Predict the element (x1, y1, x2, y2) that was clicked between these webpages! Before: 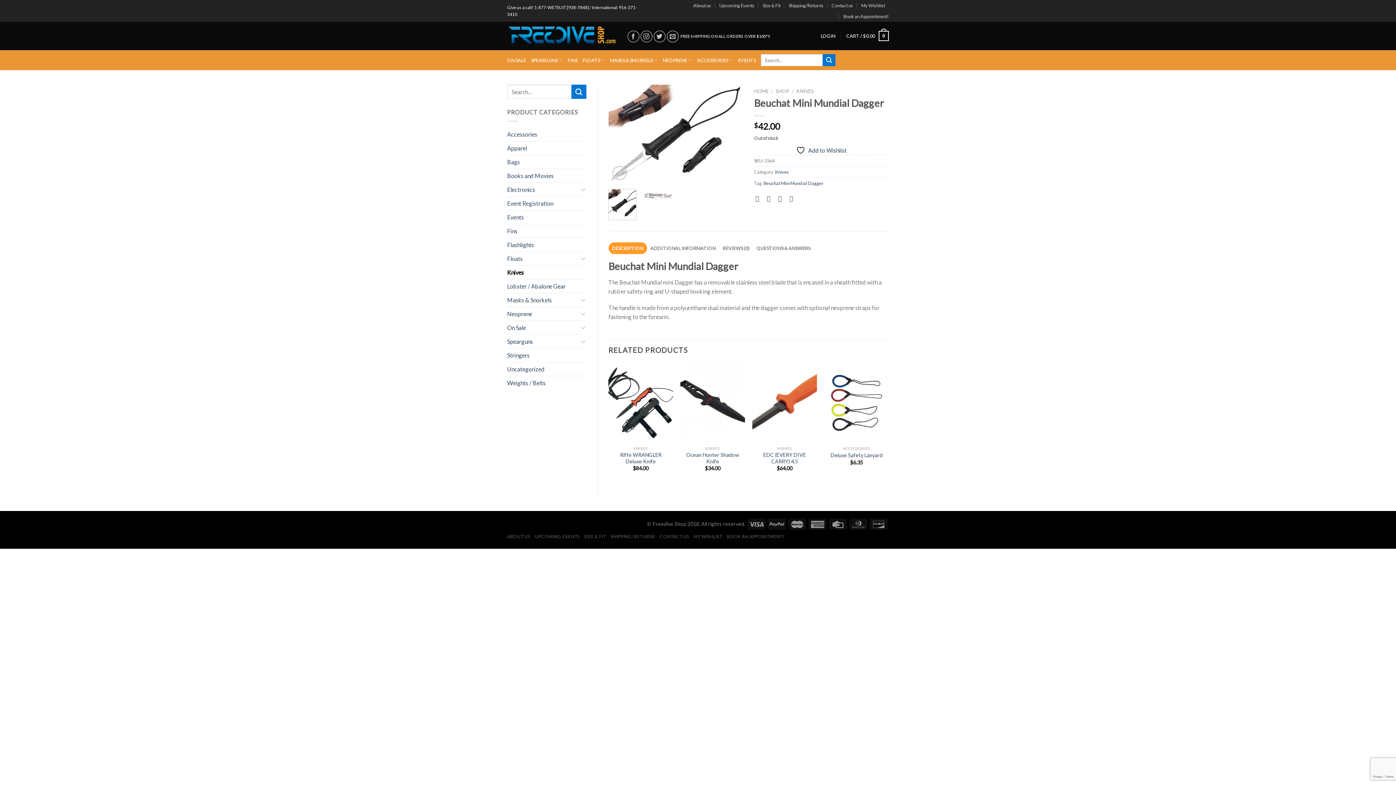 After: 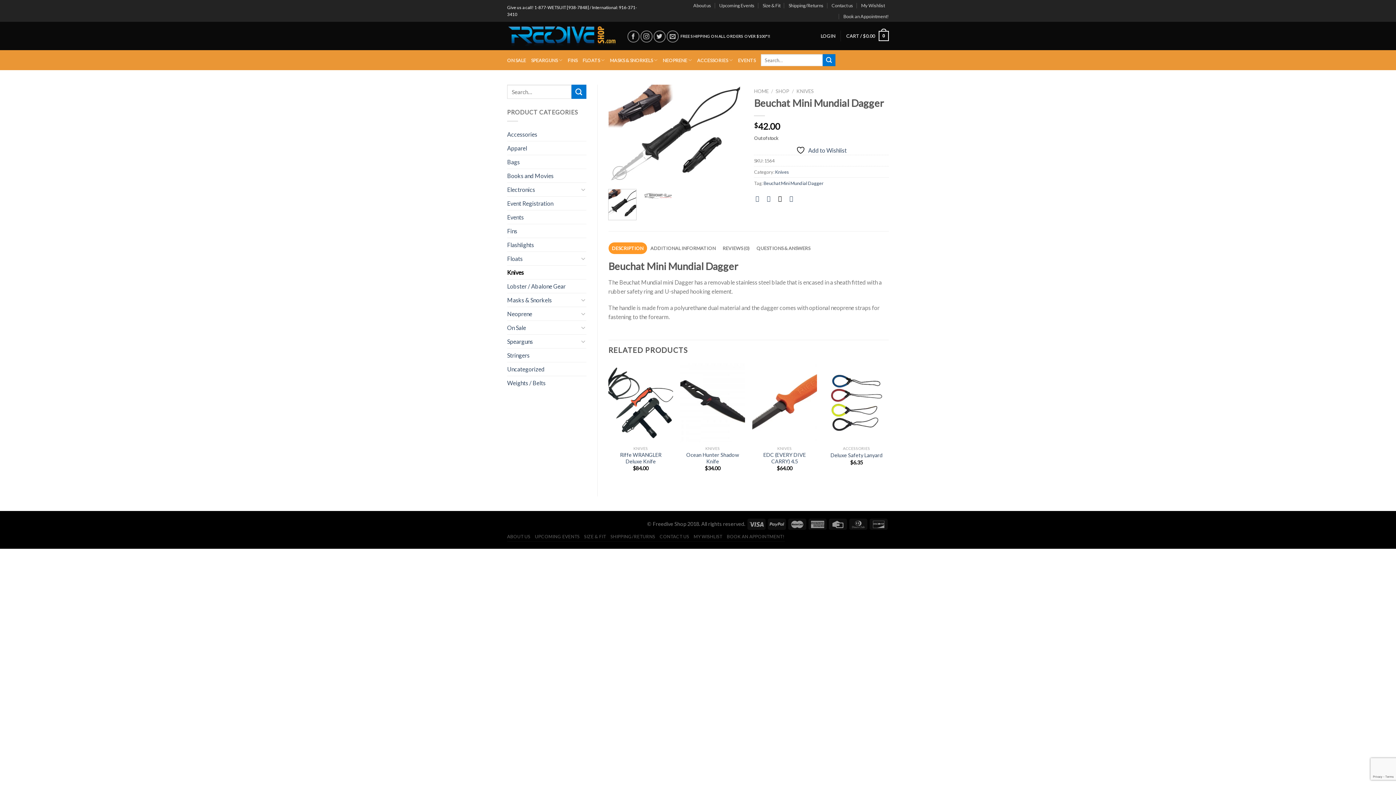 Action: bbox: (778, 195, 785, 201)